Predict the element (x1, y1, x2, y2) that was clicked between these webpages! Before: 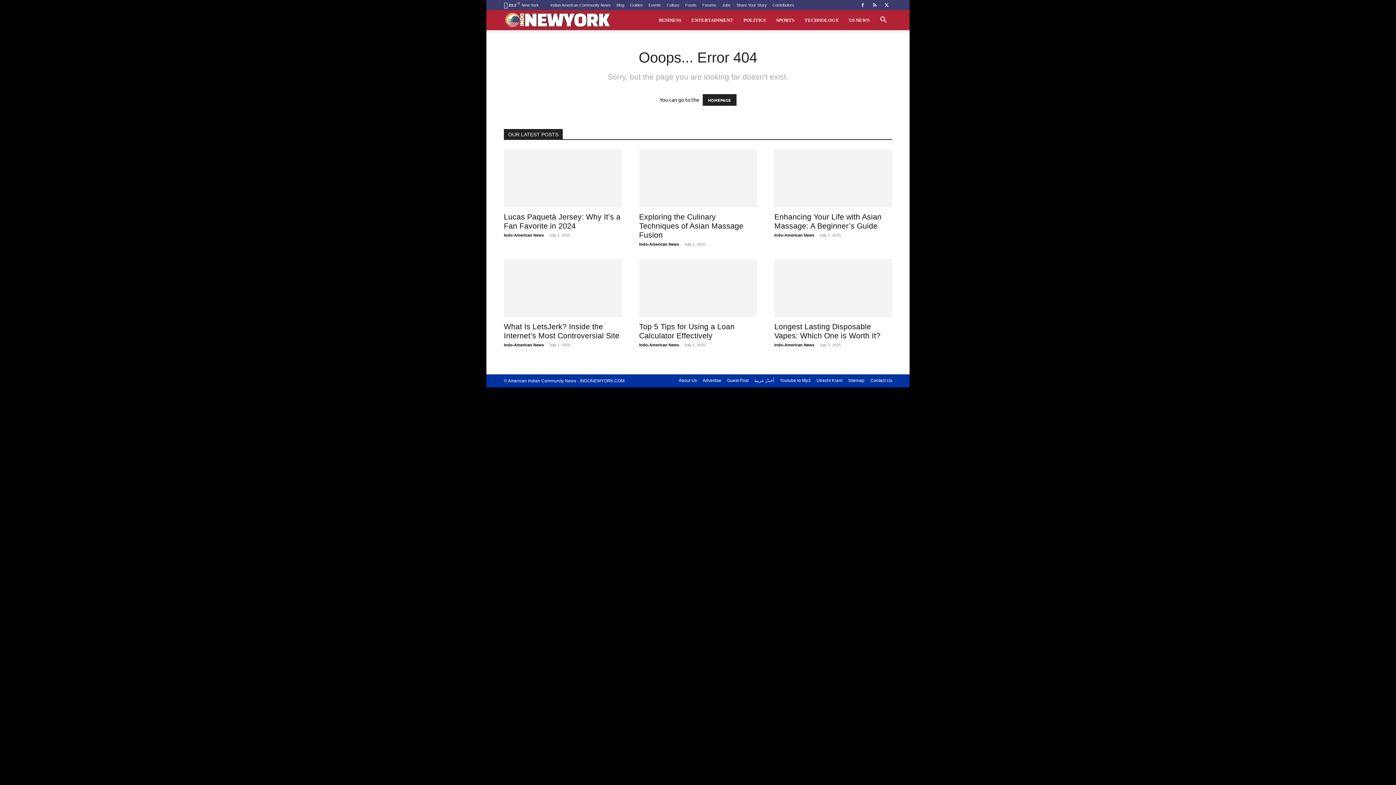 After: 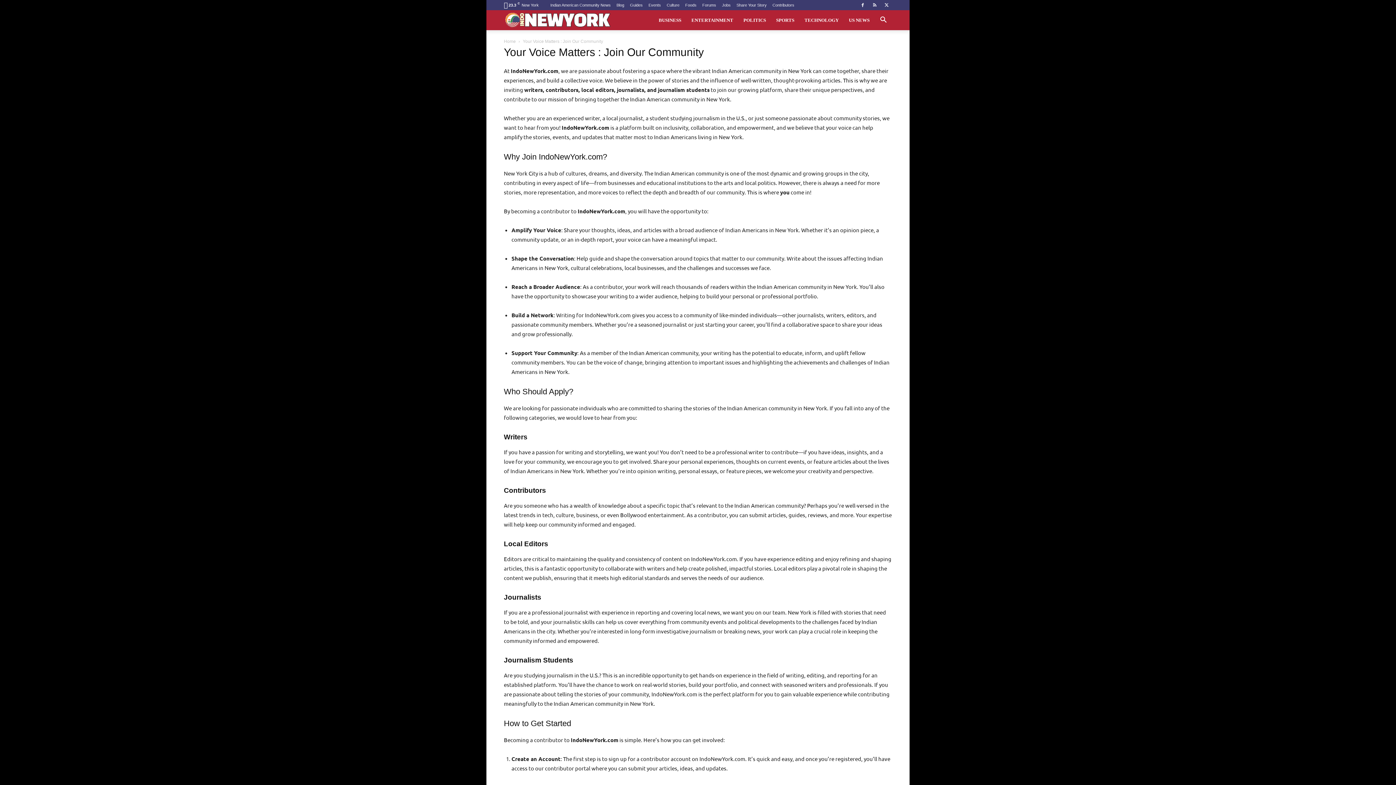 Action: label: Contributors bbox: (772, 2, 794, 7)